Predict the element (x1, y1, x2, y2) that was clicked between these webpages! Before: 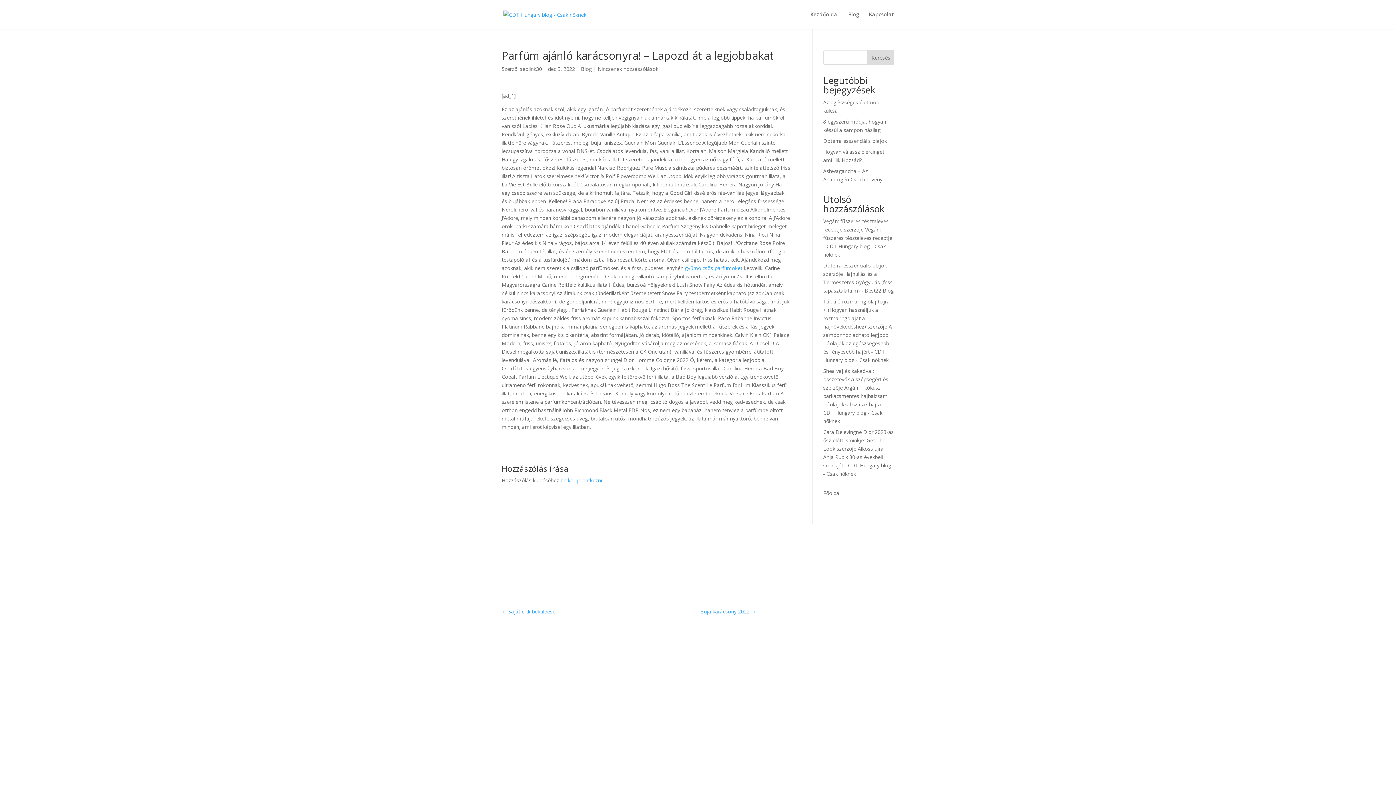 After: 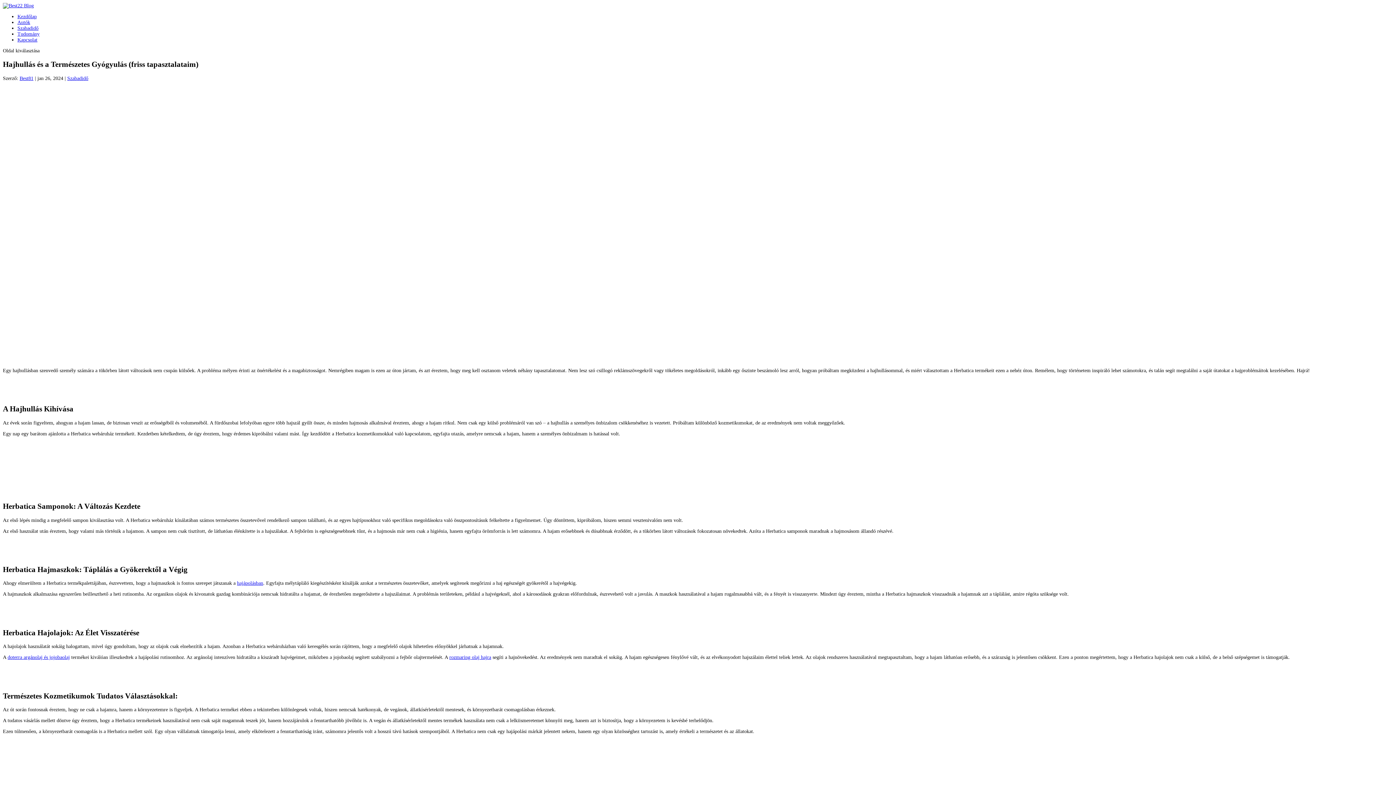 Action: label: Hajhullás és a Természetes Gyógyulás (friss tapasztalataim) - Best22 Blog bbox: (823, 270, 894, 294)